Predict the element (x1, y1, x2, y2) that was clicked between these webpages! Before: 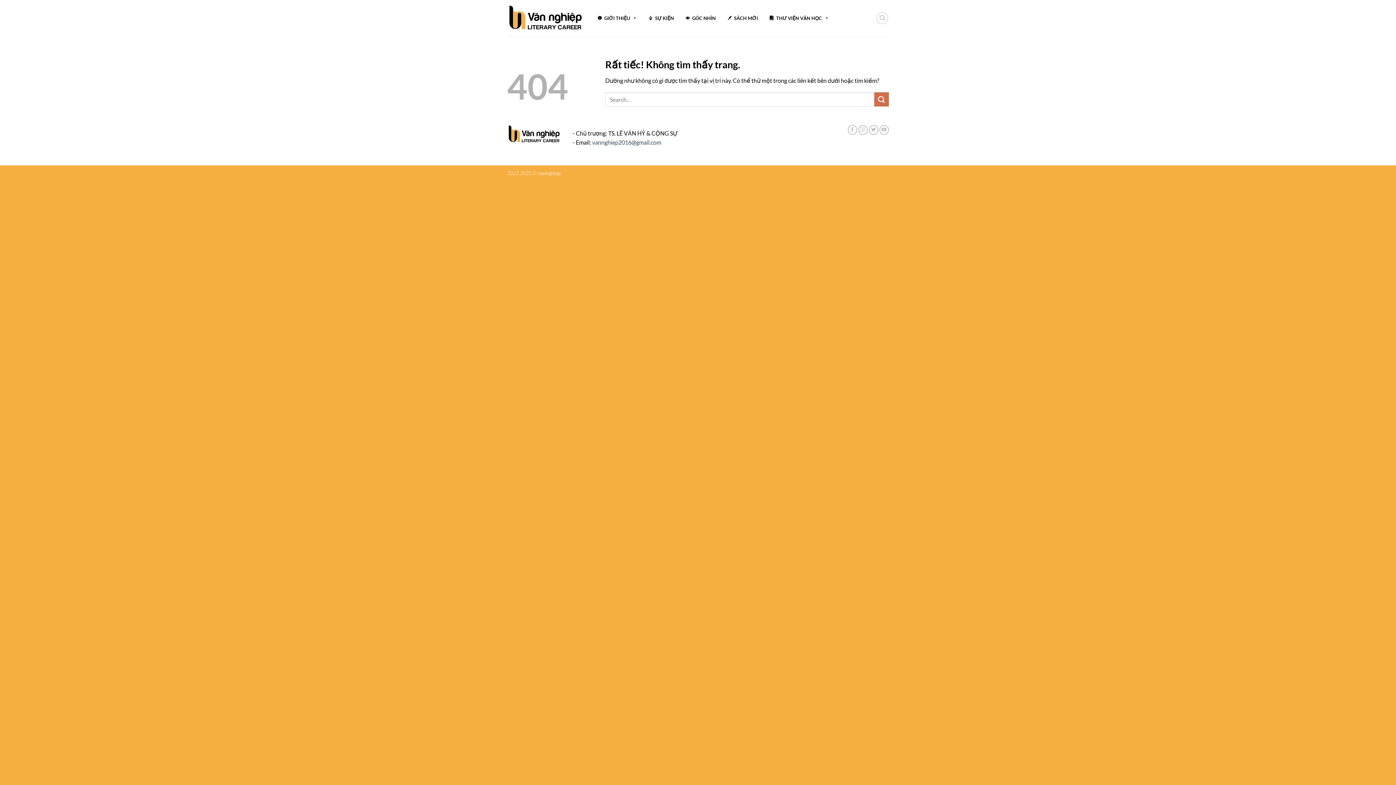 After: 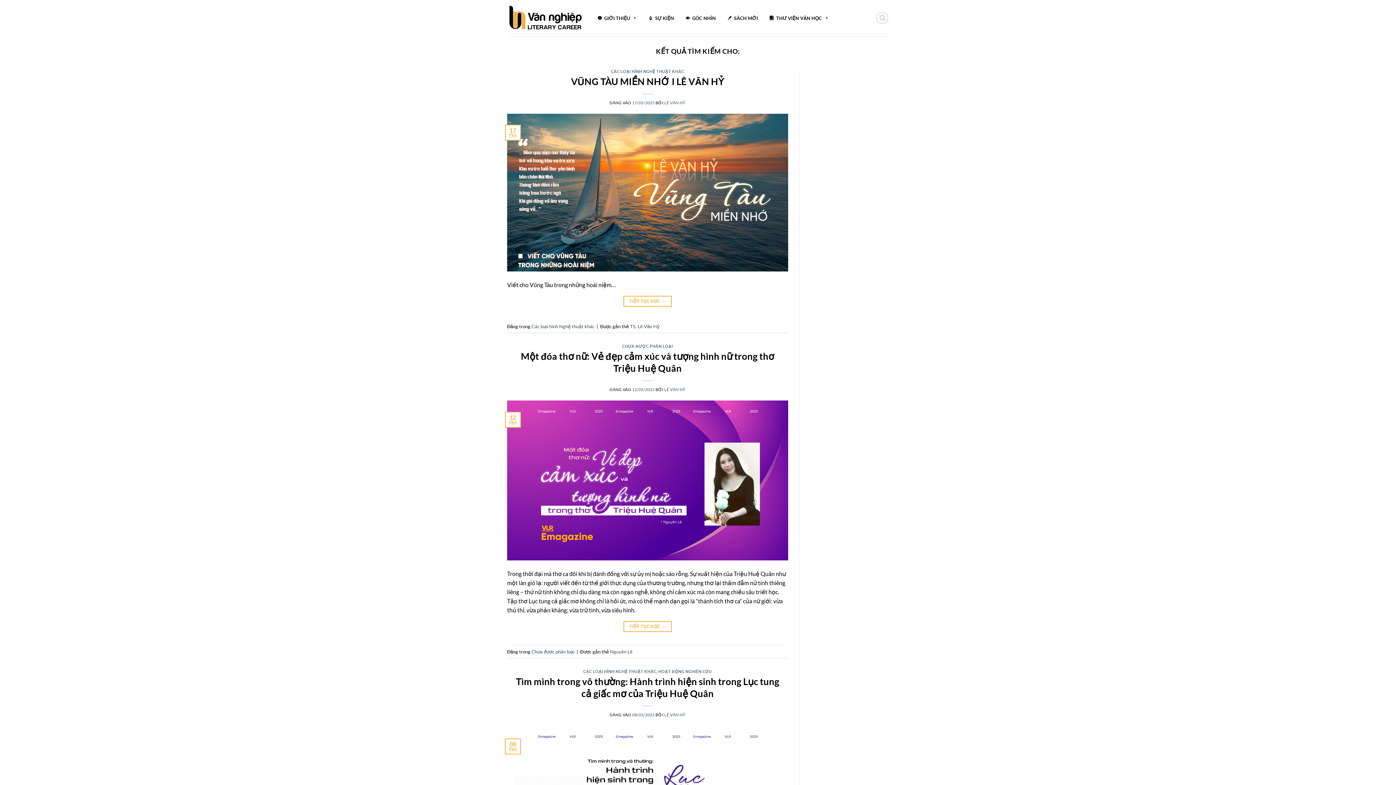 Action: bbox: (874, 92, 889, 106) label: Gửi